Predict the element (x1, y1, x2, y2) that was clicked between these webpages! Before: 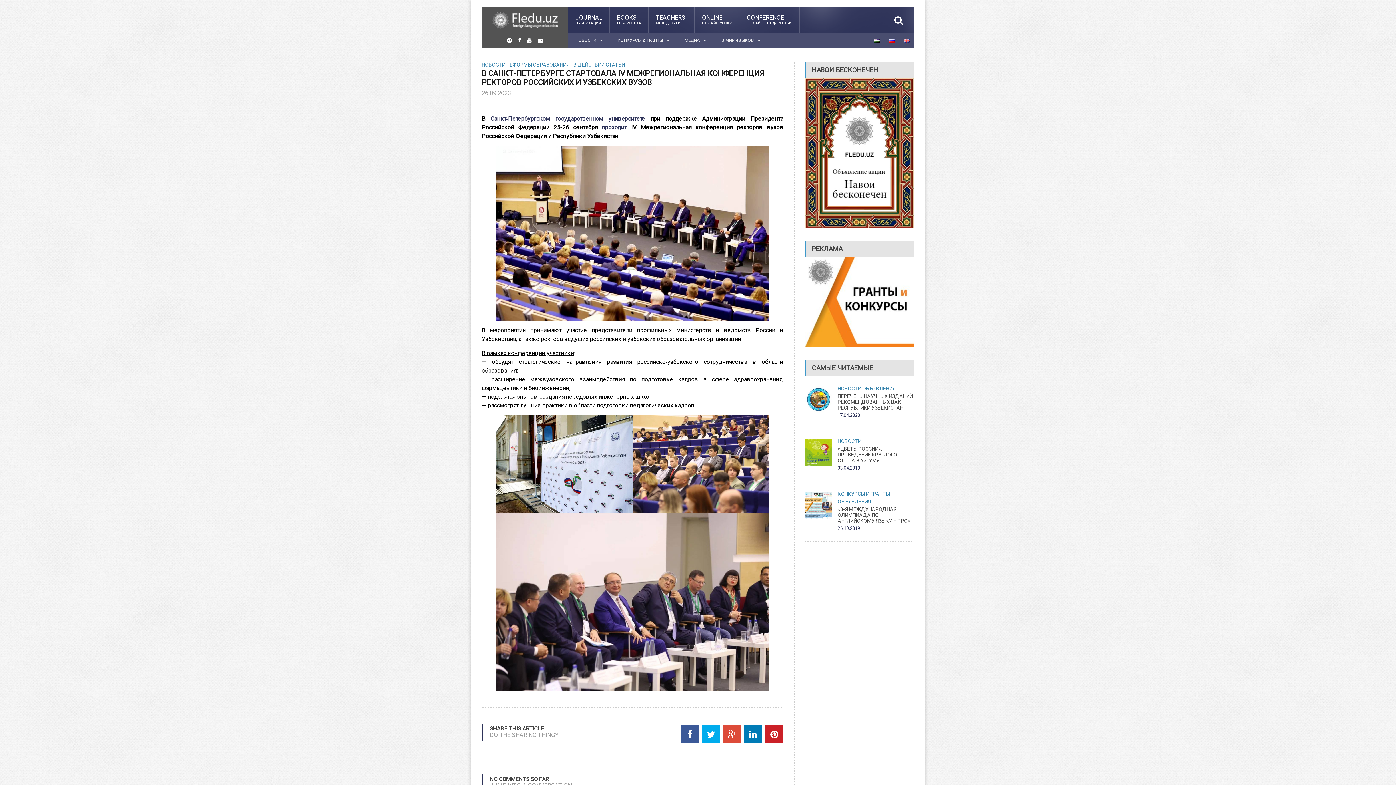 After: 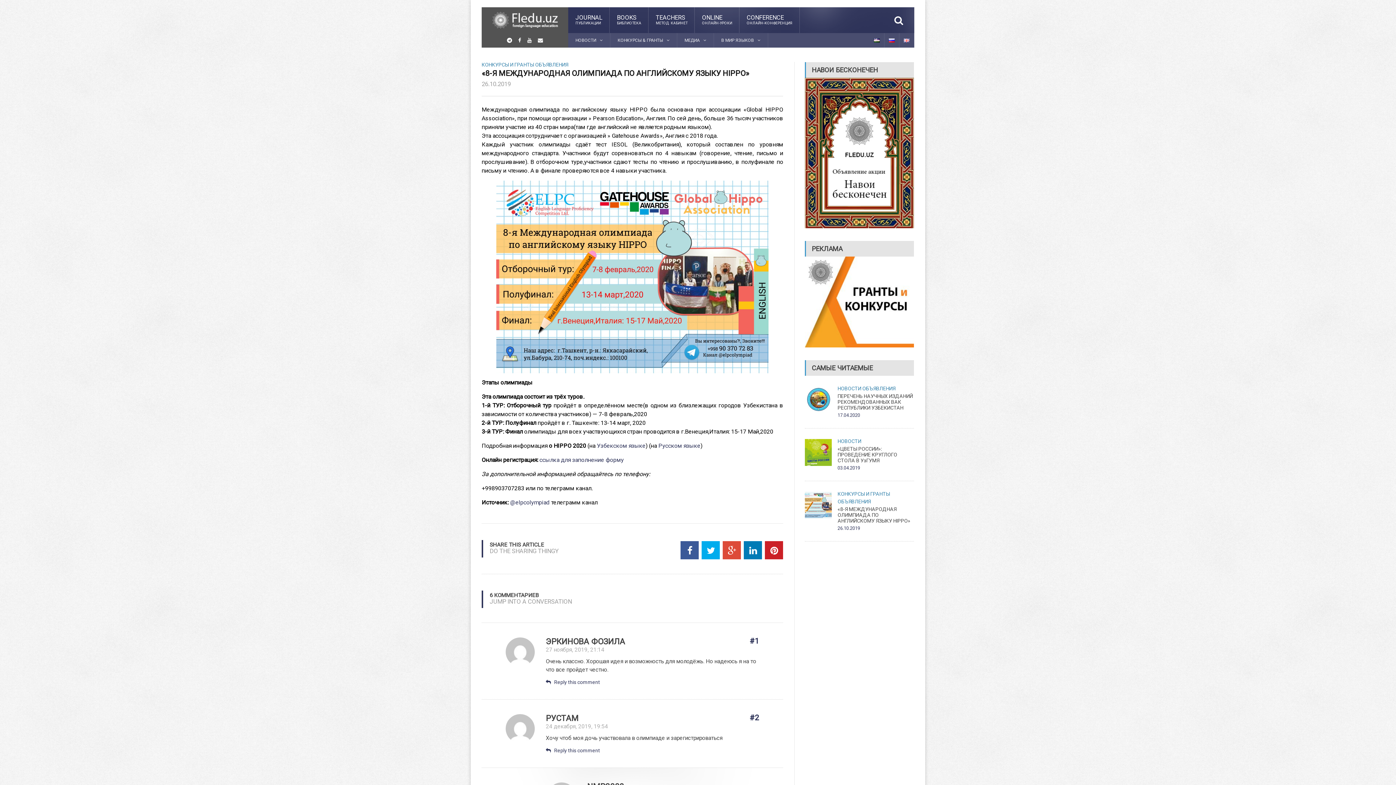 Action: bbox: (805, 491, 831, 518)